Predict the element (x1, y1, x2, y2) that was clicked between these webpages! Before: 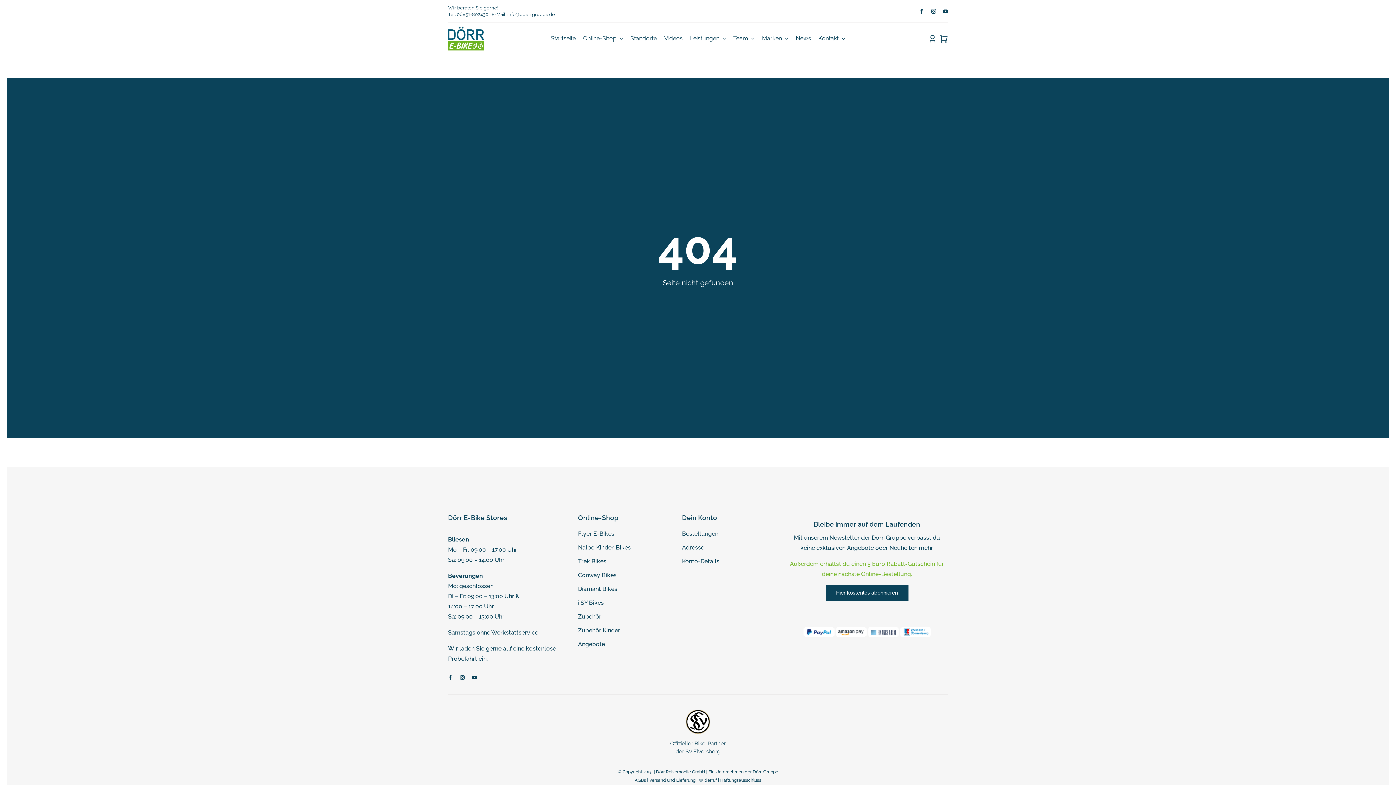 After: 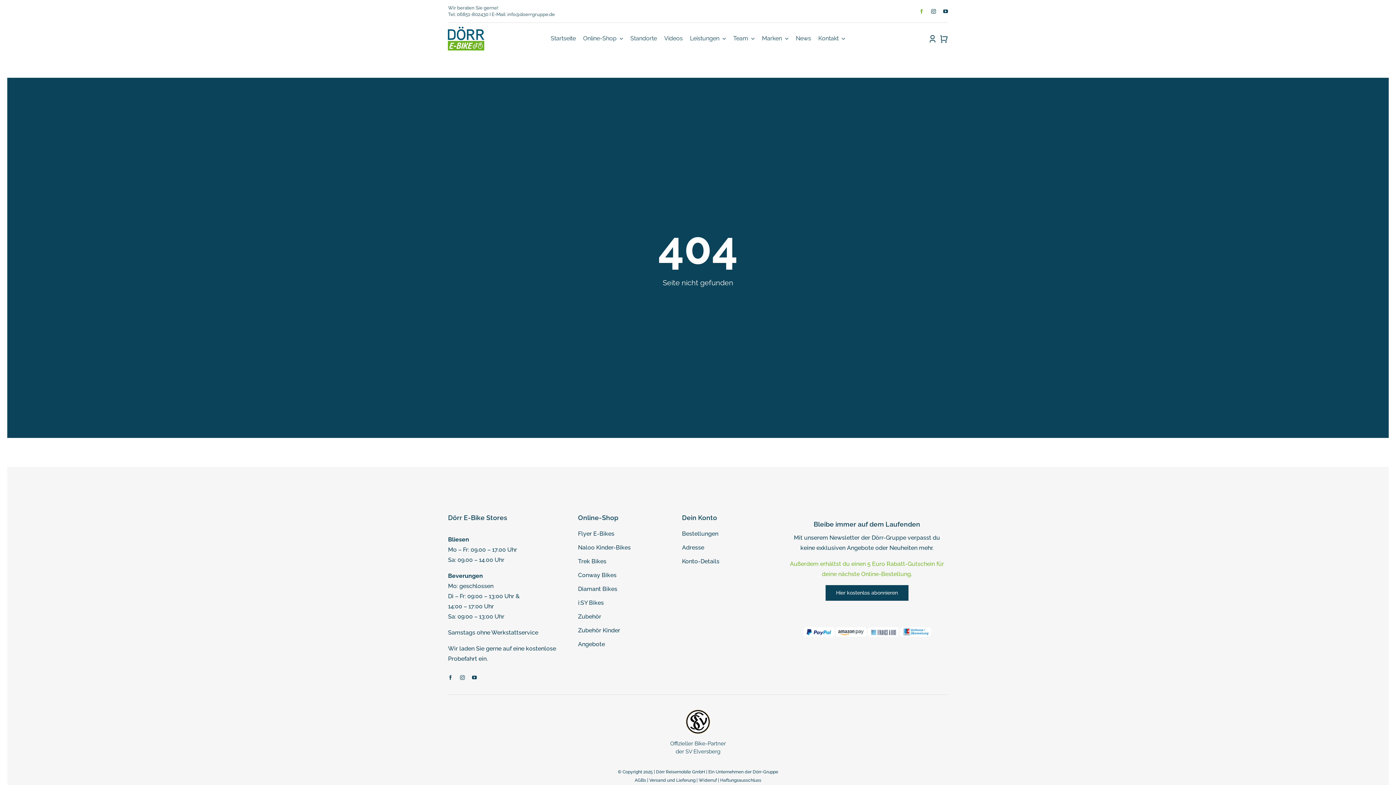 Action: bbox: (919, 8, 924, 13) label: facebook